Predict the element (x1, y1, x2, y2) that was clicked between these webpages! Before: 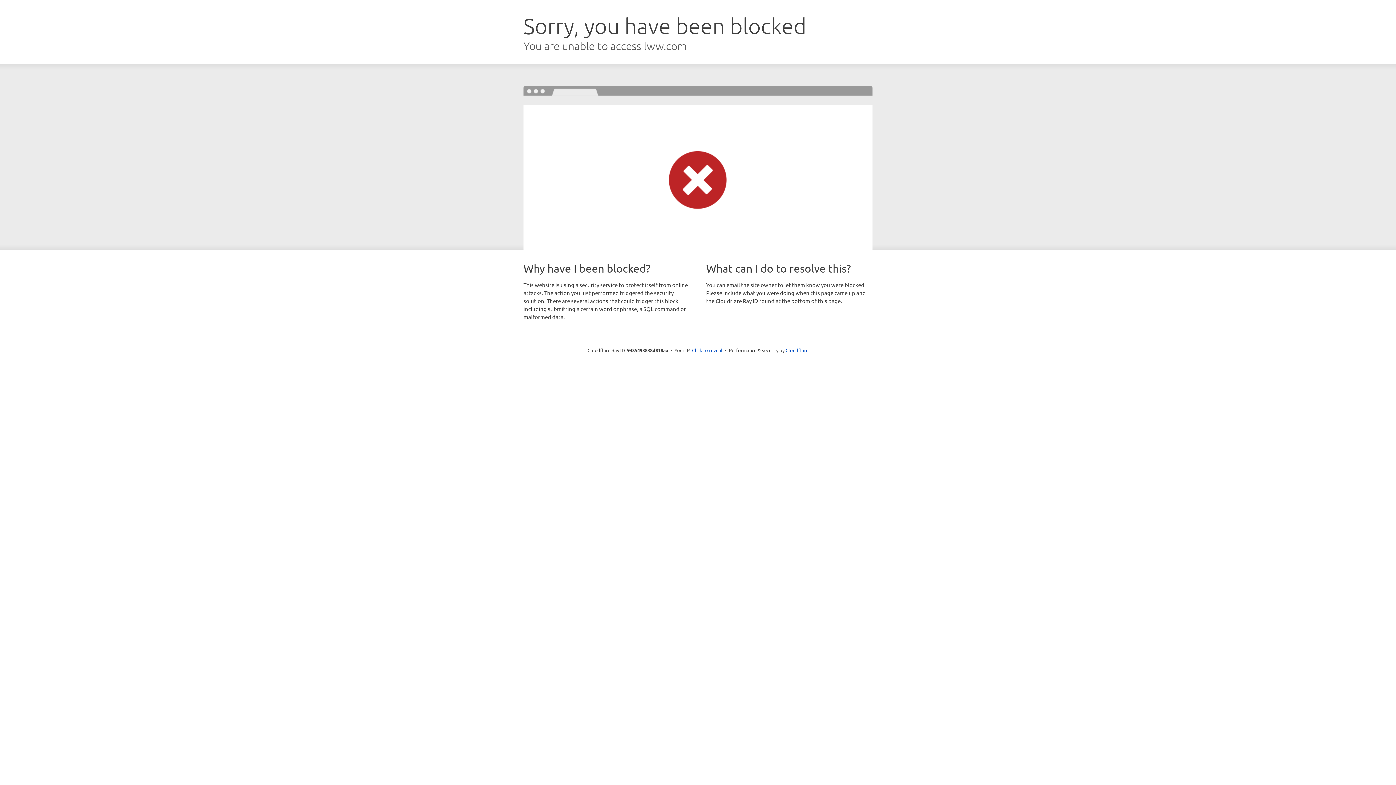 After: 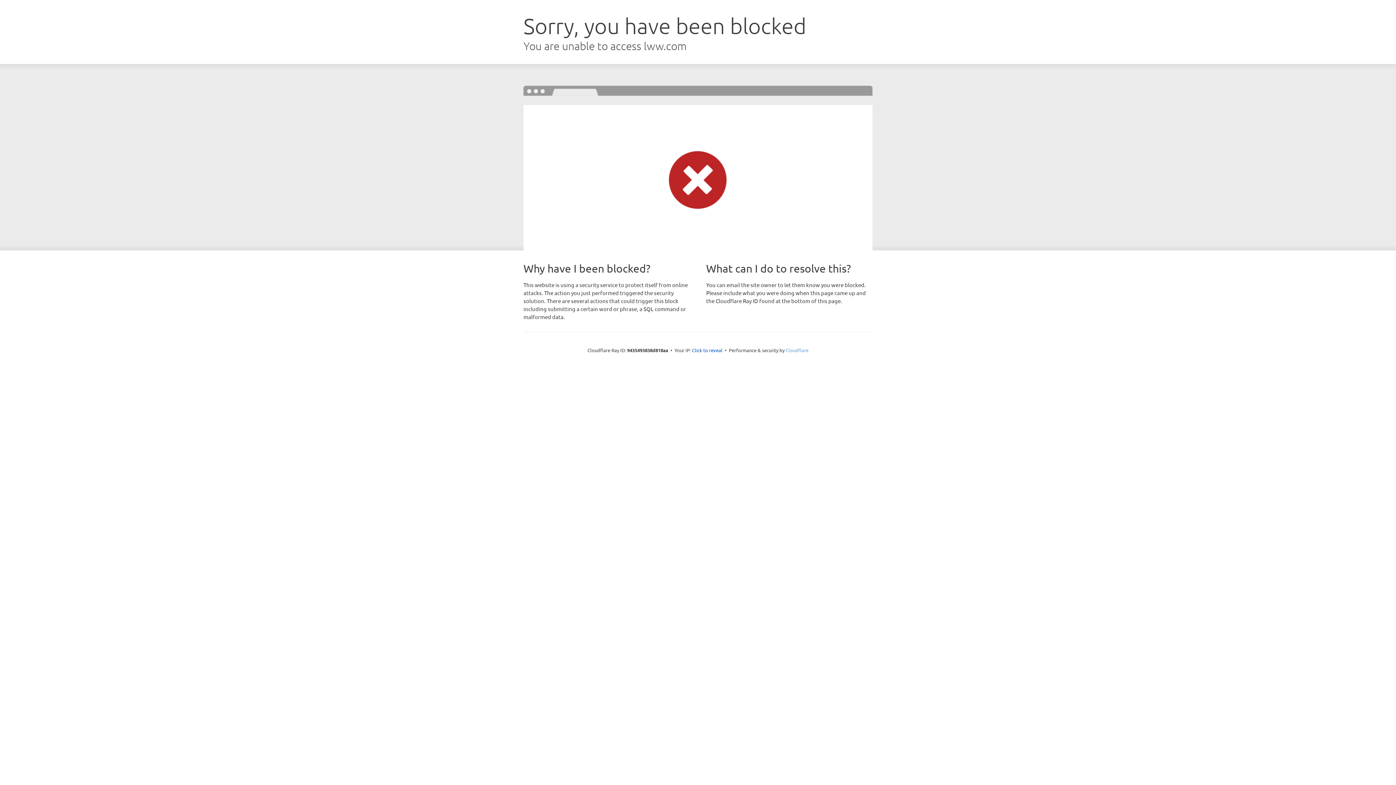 Action: bbox: (785, 347, 808, 353) label: Cloudflare